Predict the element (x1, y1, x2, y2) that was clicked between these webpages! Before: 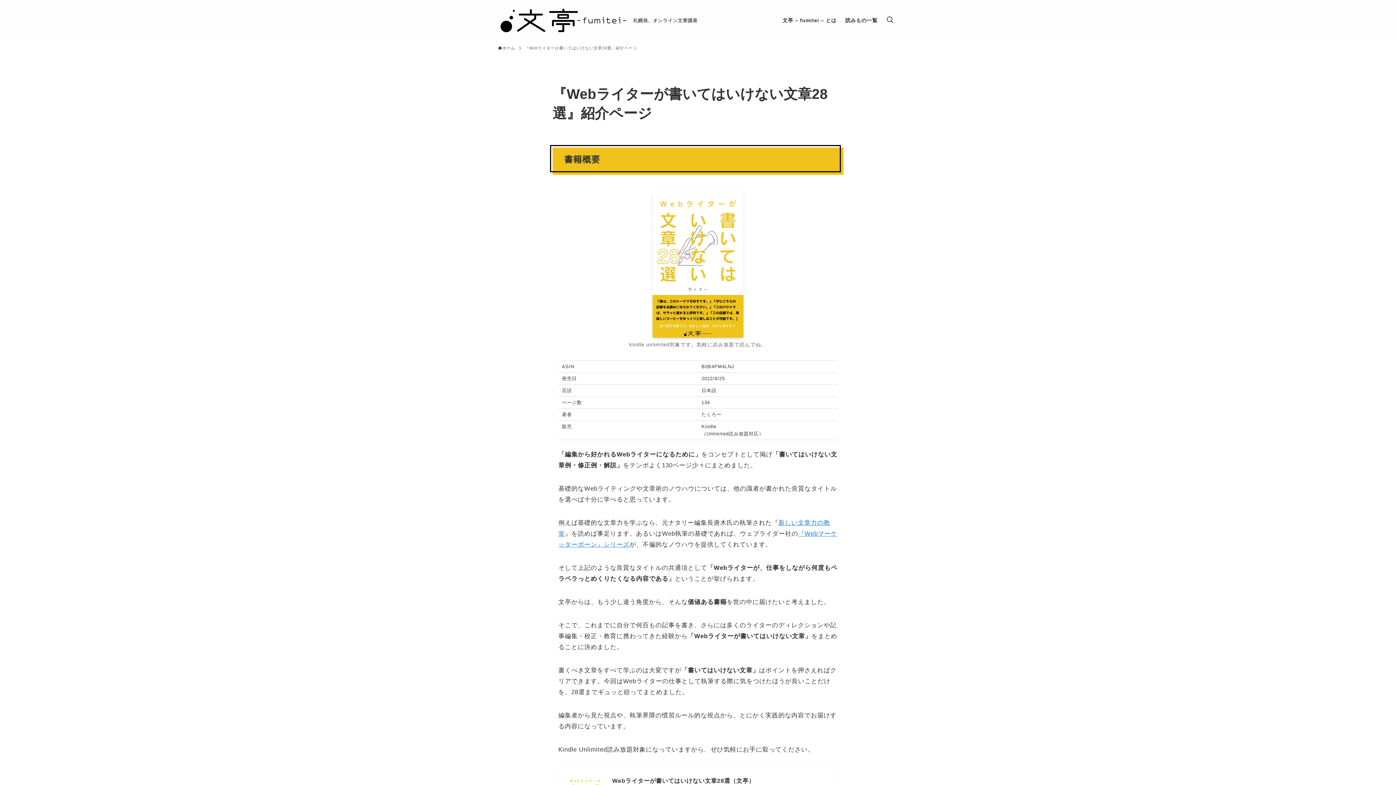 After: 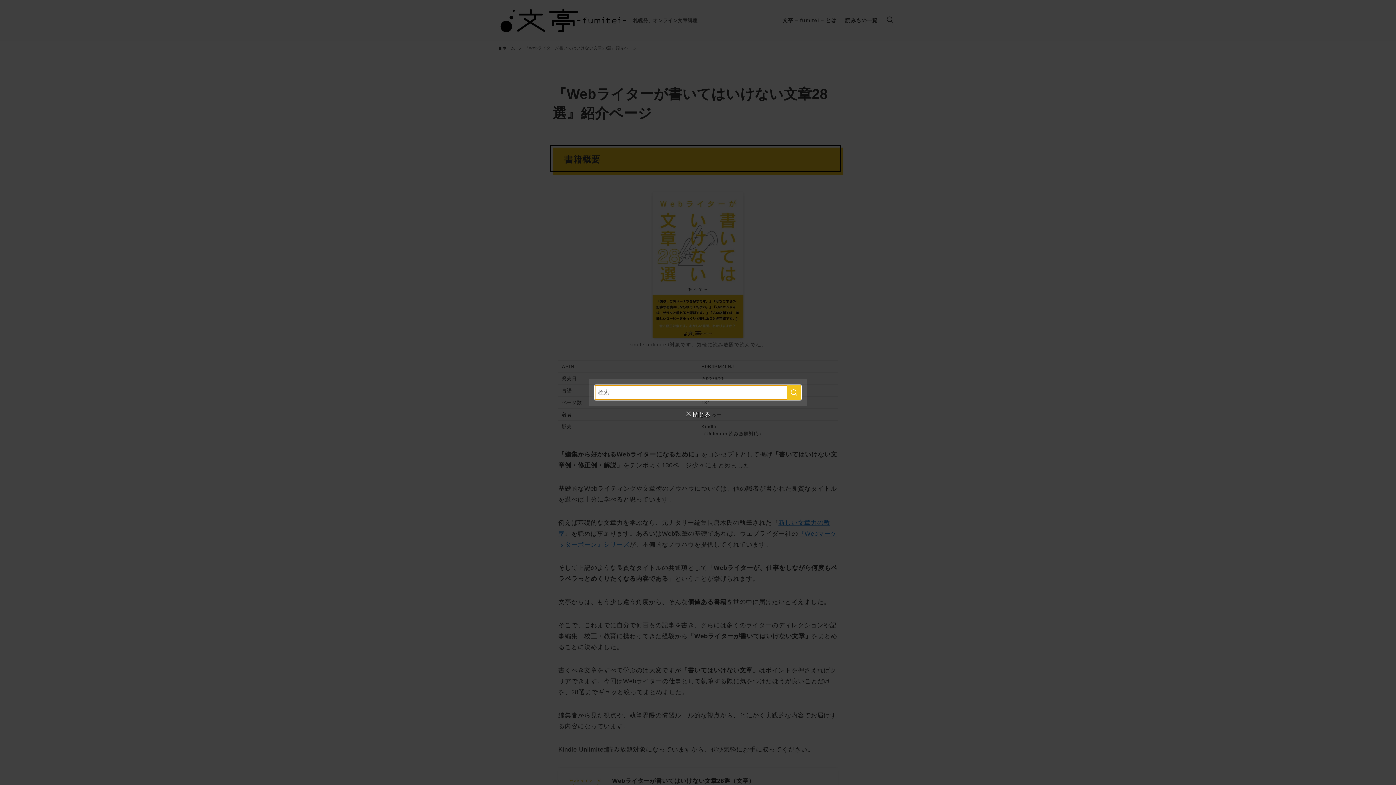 Action: bbox: (882, 0, 898, 40) label: 検索ボタン